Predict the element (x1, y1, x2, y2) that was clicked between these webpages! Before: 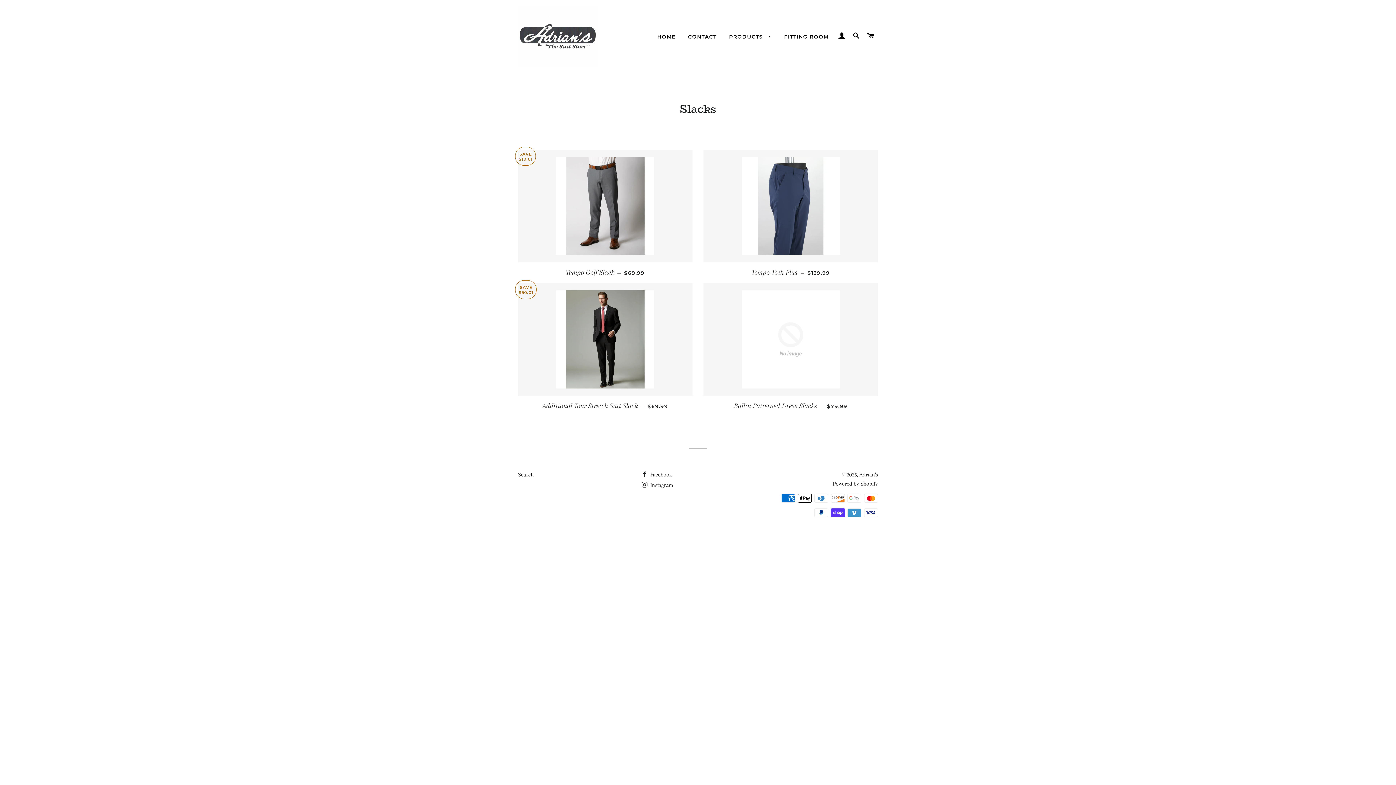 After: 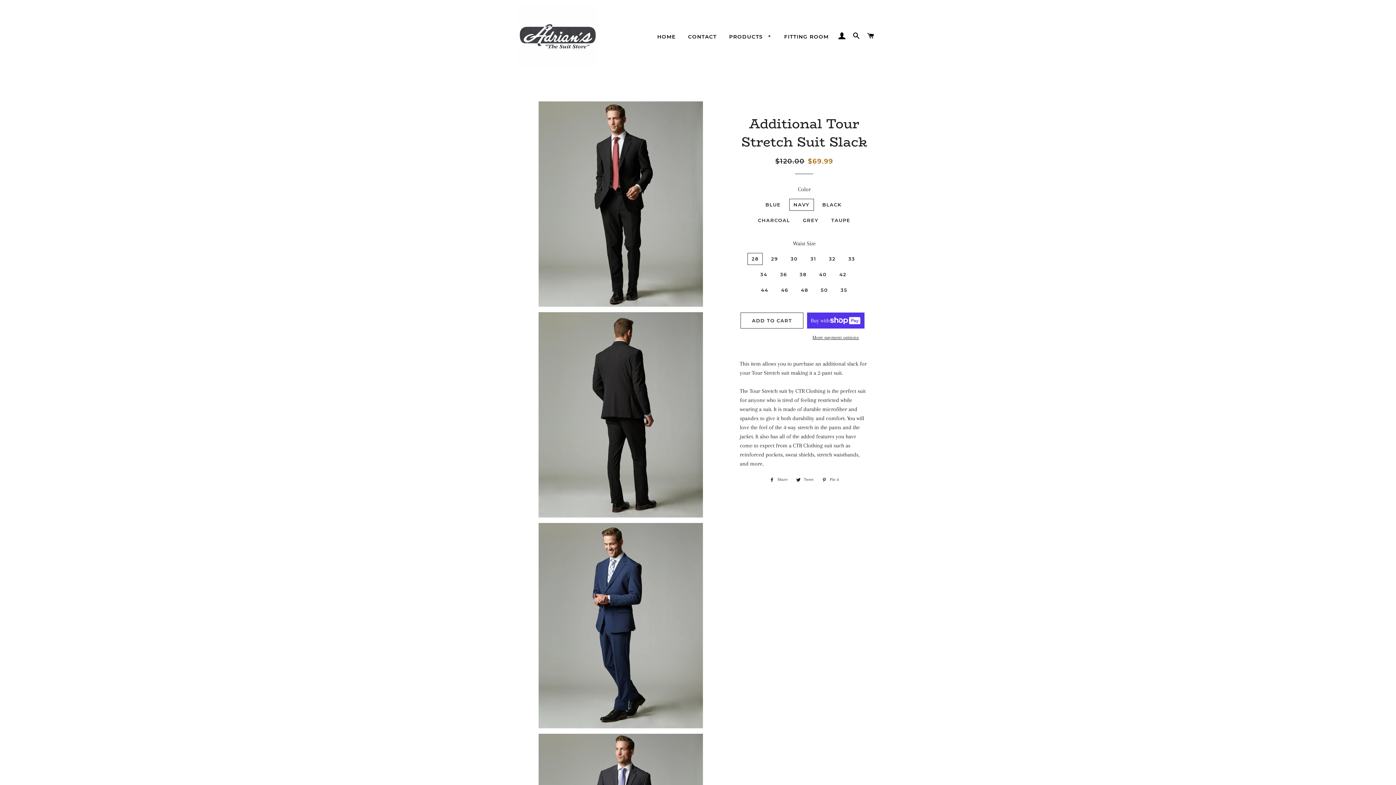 Action: bbox: (518, 283, 692, 396)